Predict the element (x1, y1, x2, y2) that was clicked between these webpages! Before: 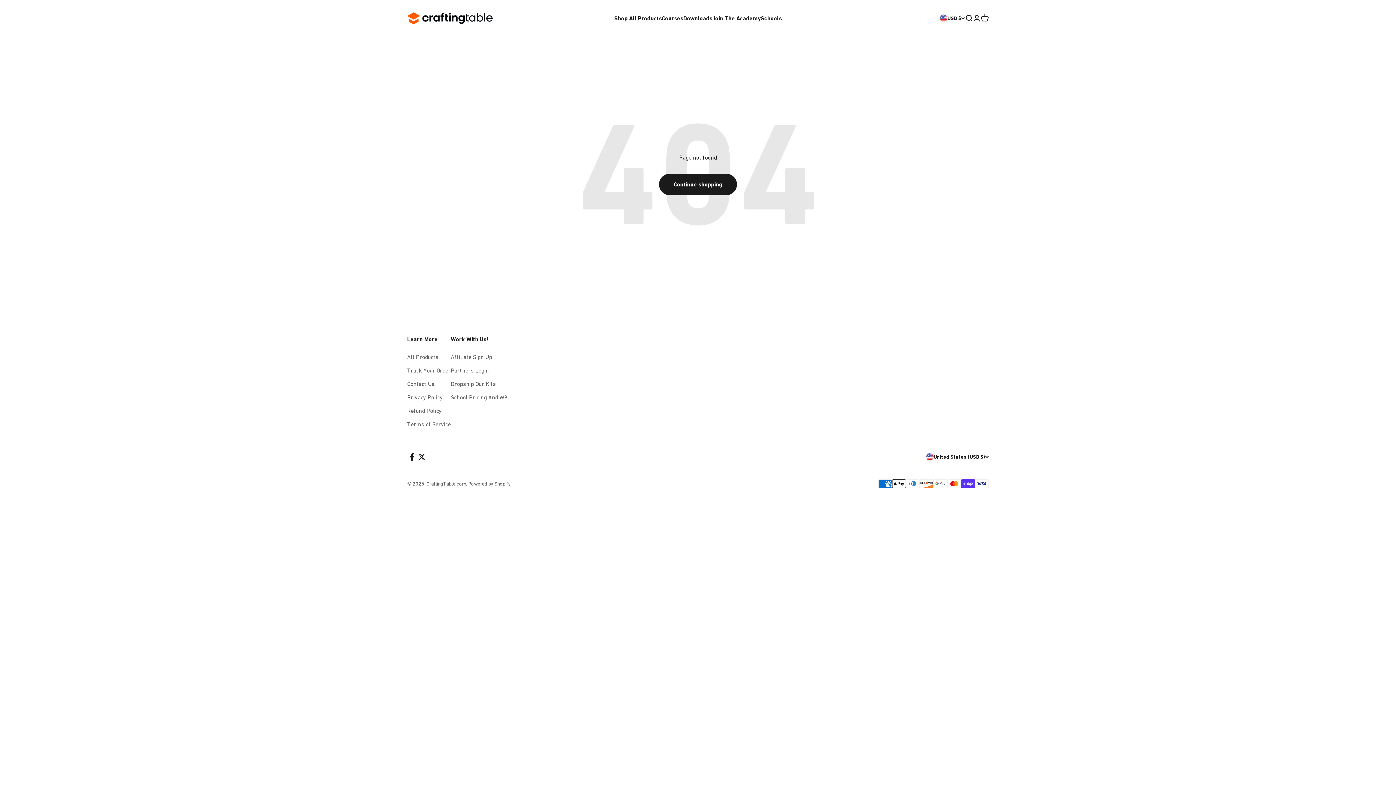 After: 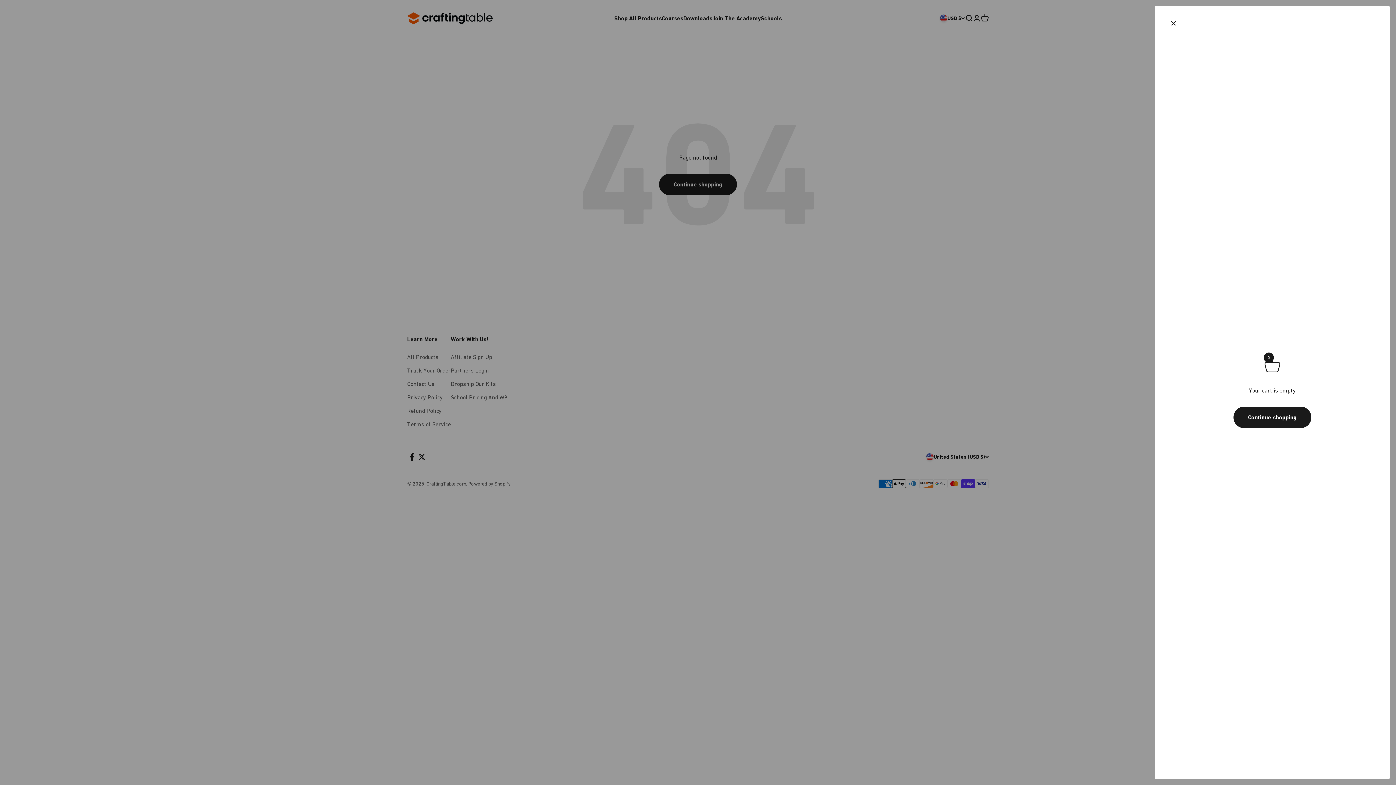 Action: bbox: (981, 14, 989, 22) label: Open cart
0